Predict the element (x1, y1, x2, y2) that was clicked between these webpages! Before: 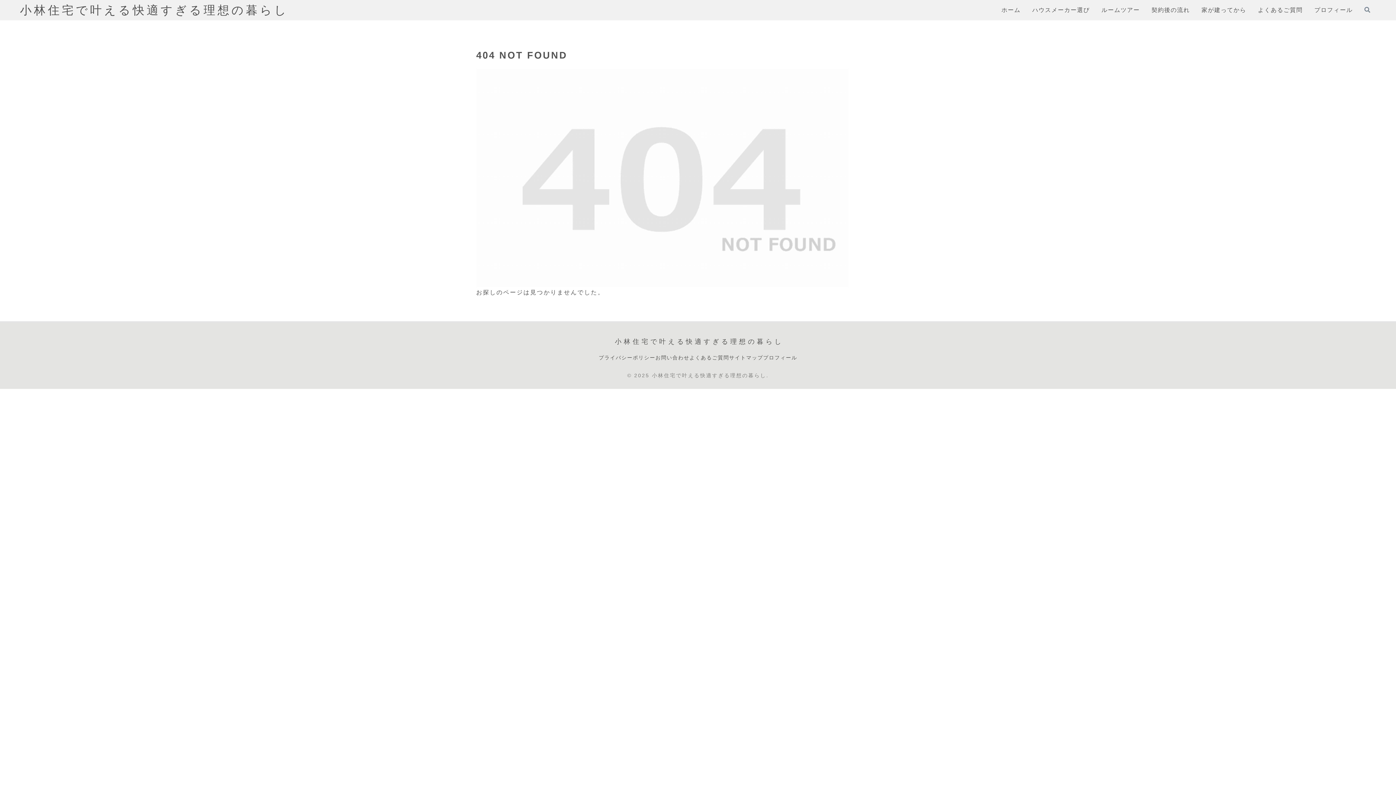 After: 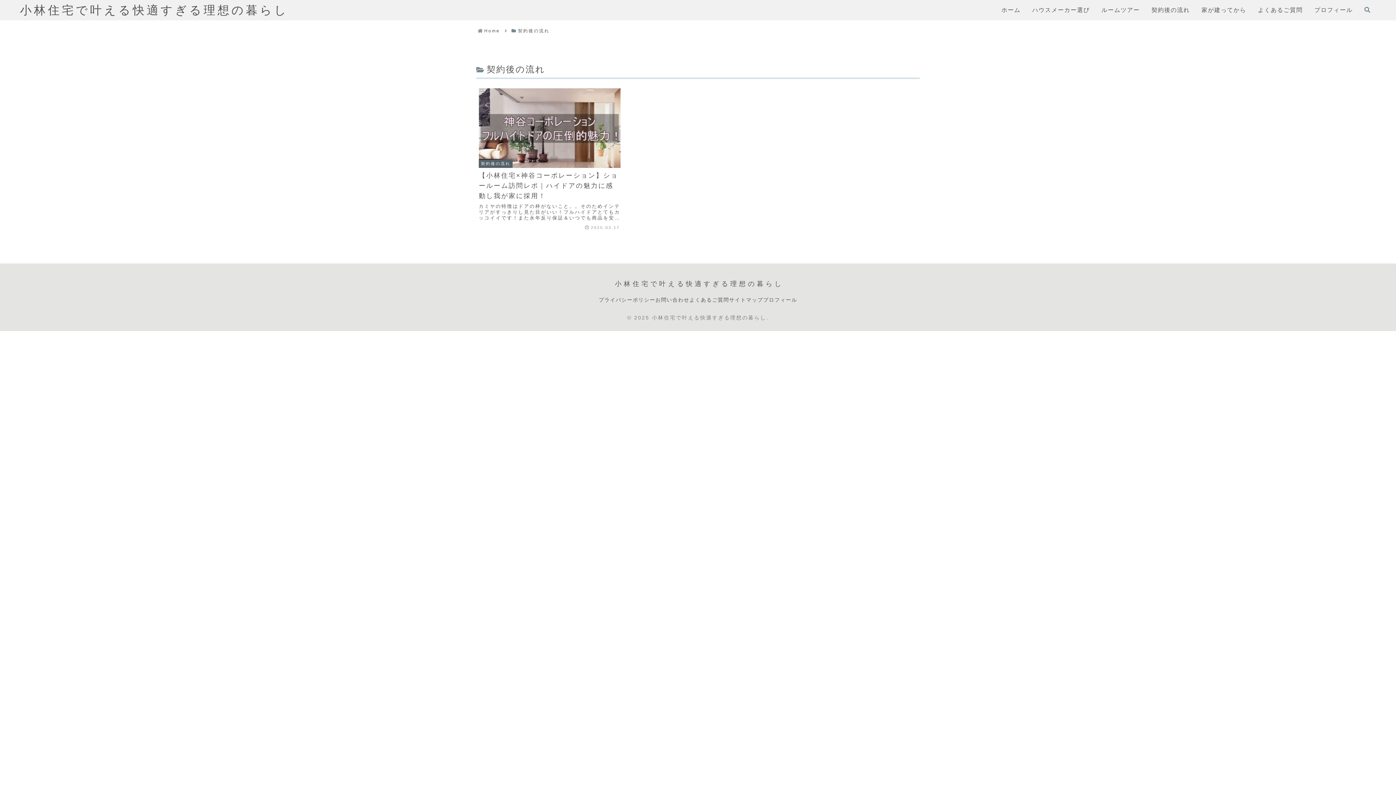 Action: bbox: (1151, 2, 1190, 17) label: 契約後の流れ